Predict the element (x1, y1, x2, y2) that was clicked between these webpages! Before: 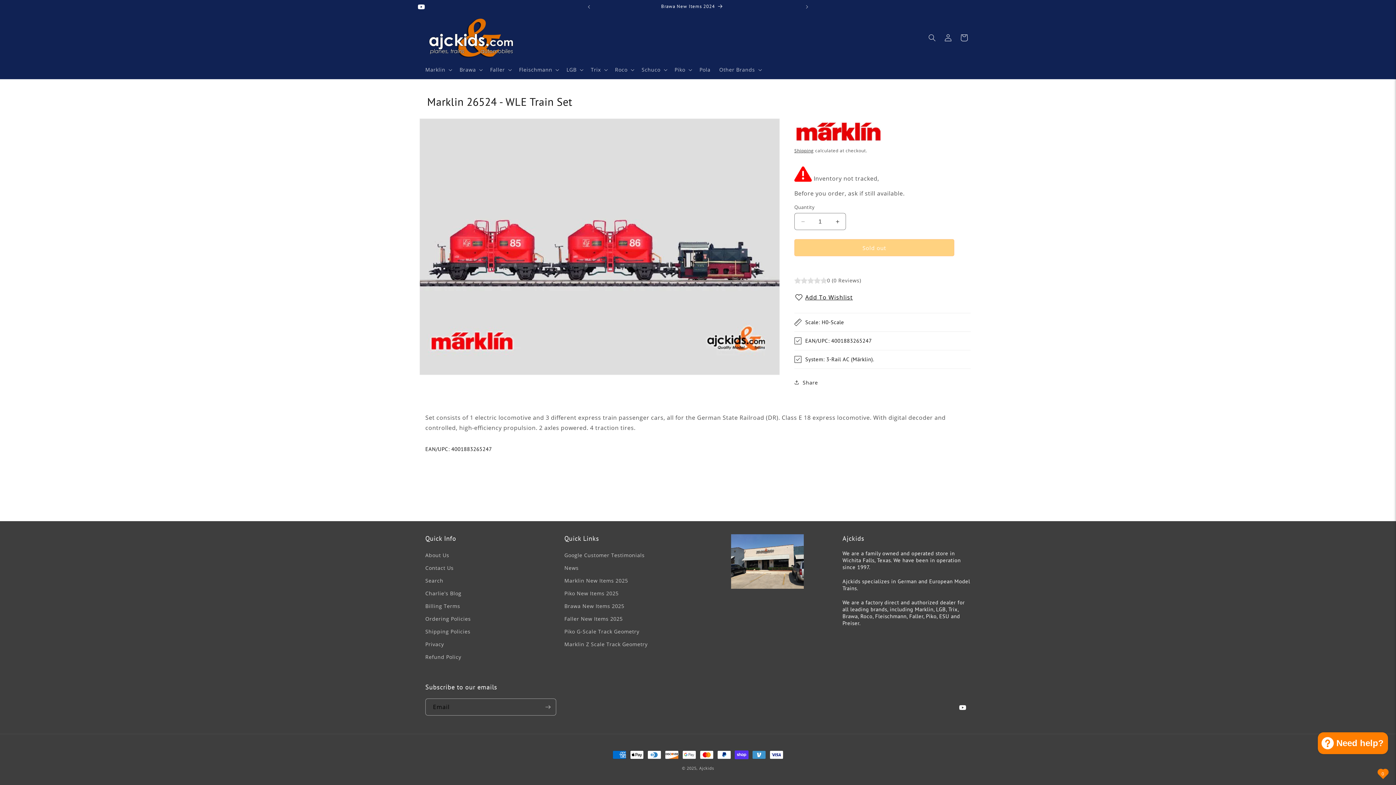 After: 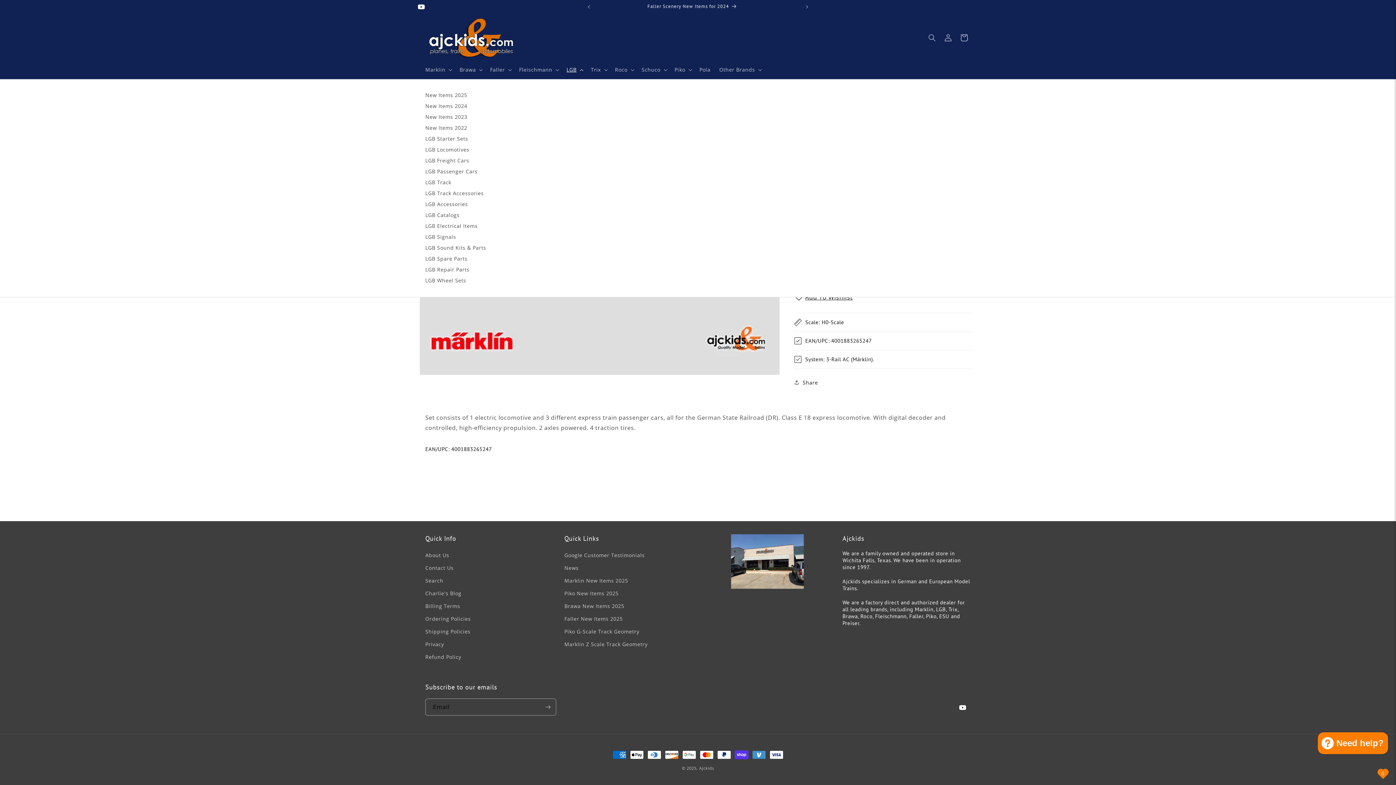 Action: bbox: (562, 62, 586, 77) label: LGB